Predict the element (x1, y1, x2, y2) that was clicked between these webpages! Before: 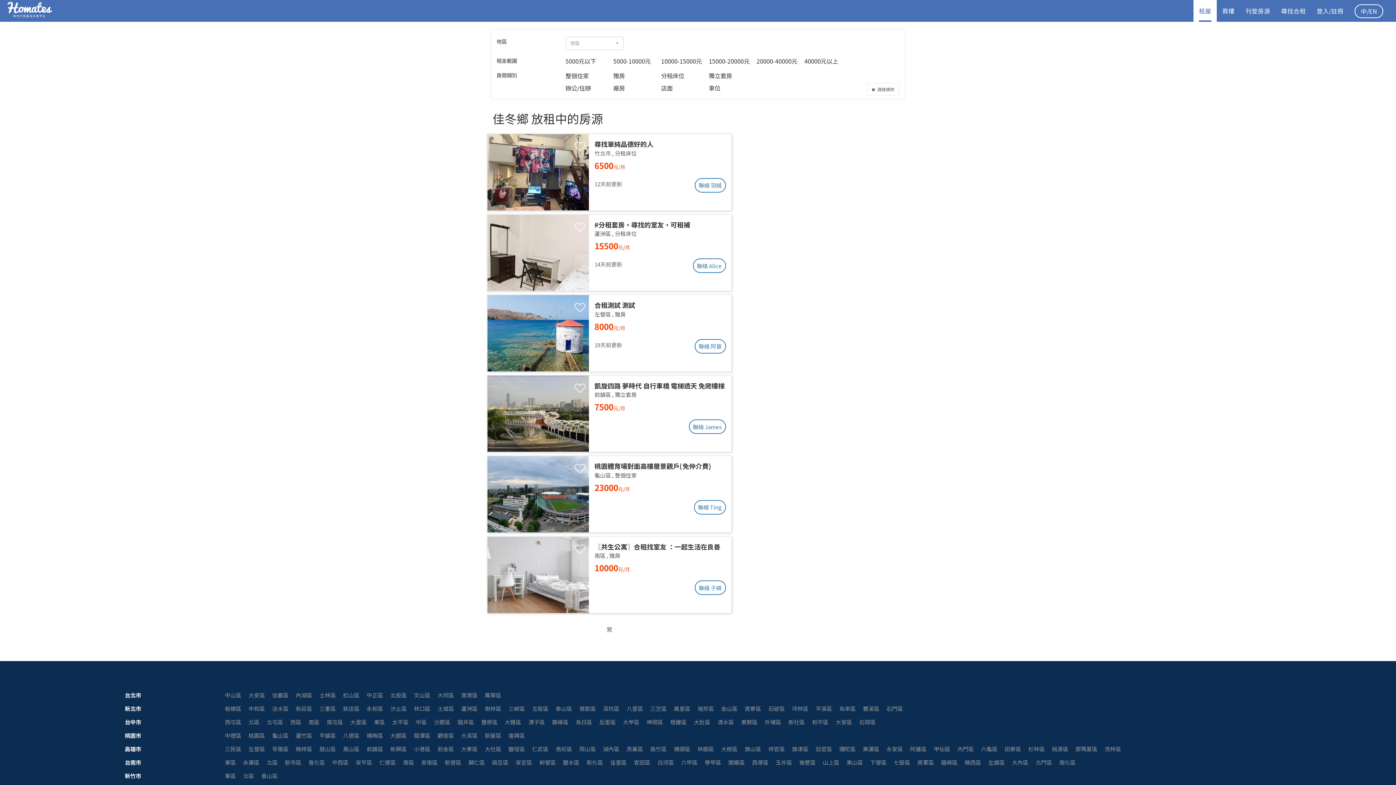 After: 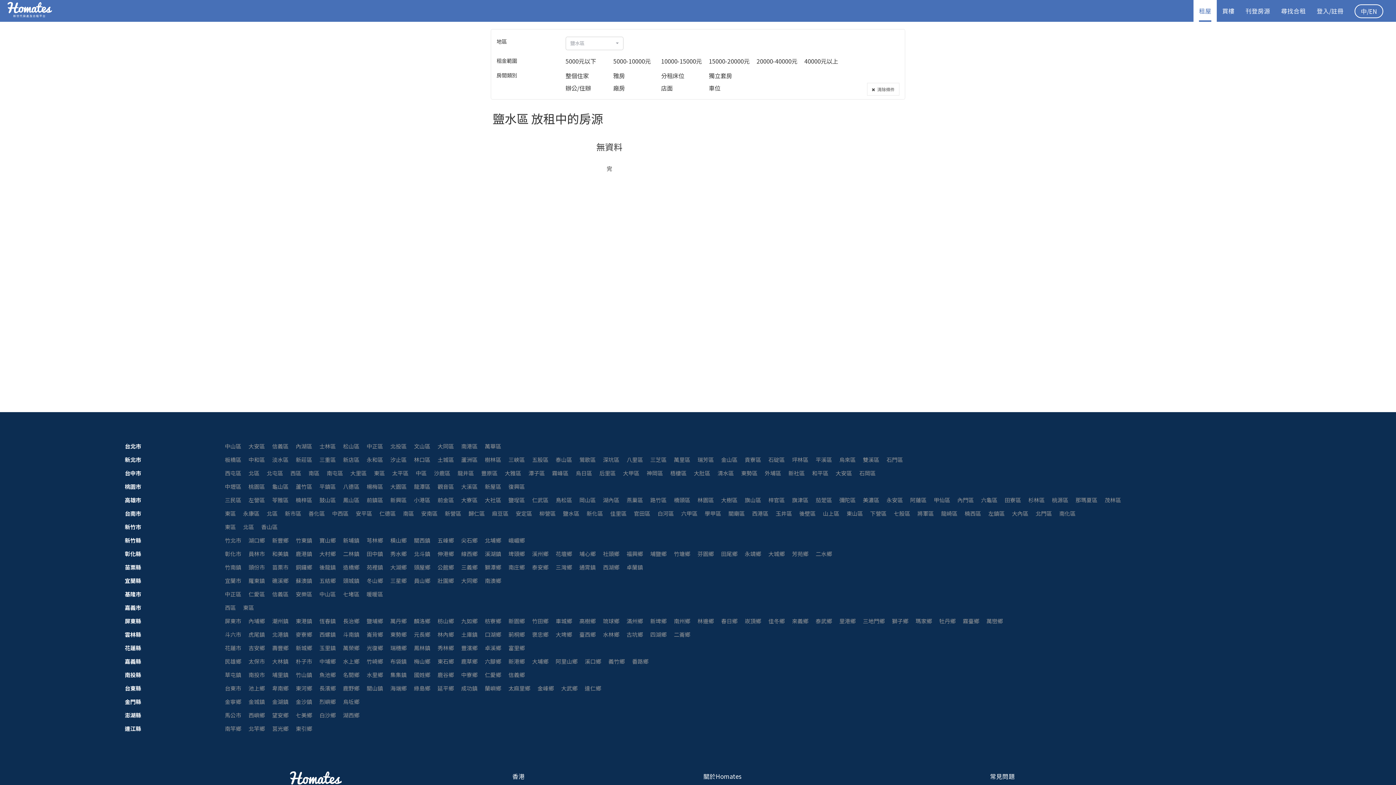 Action: label: 鹽水區 bbox: (563, 758, 579, 766)